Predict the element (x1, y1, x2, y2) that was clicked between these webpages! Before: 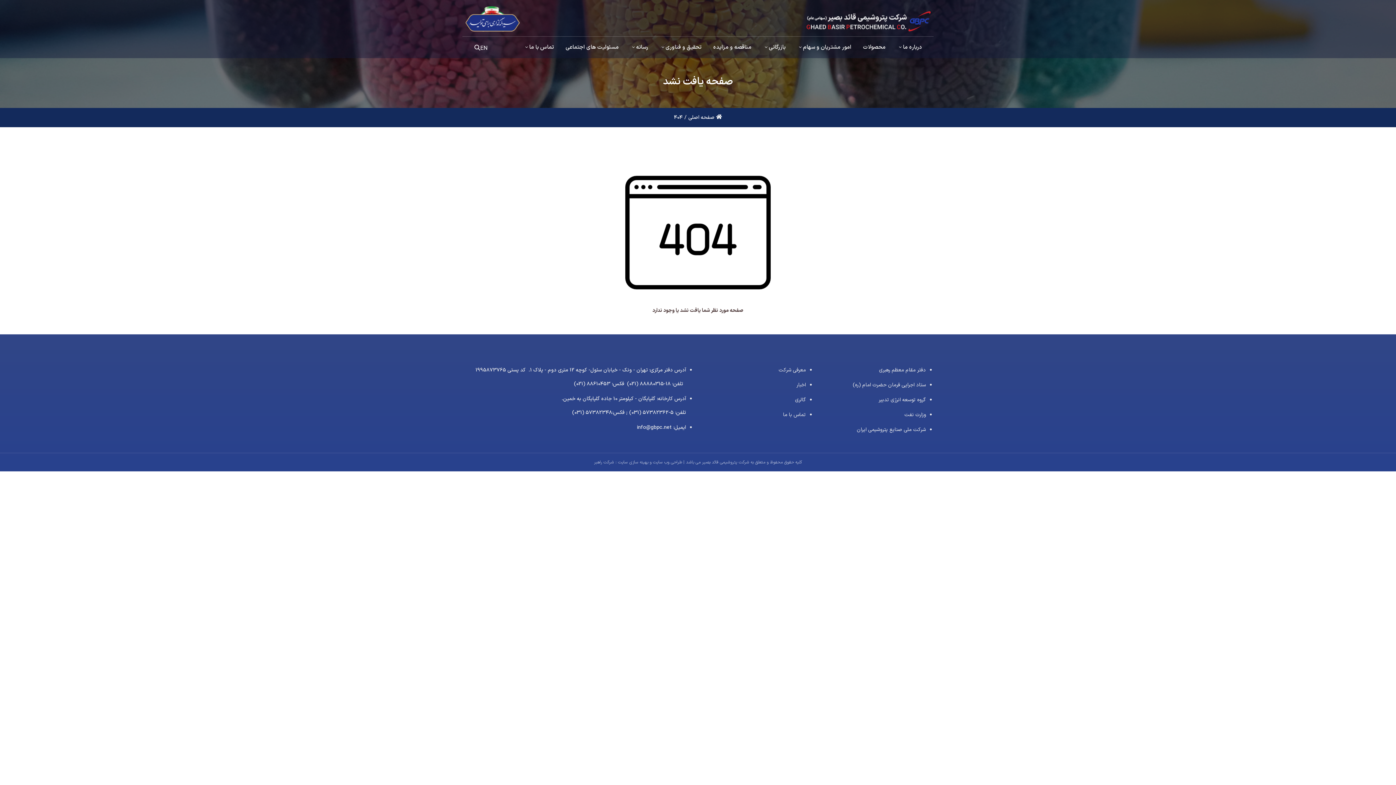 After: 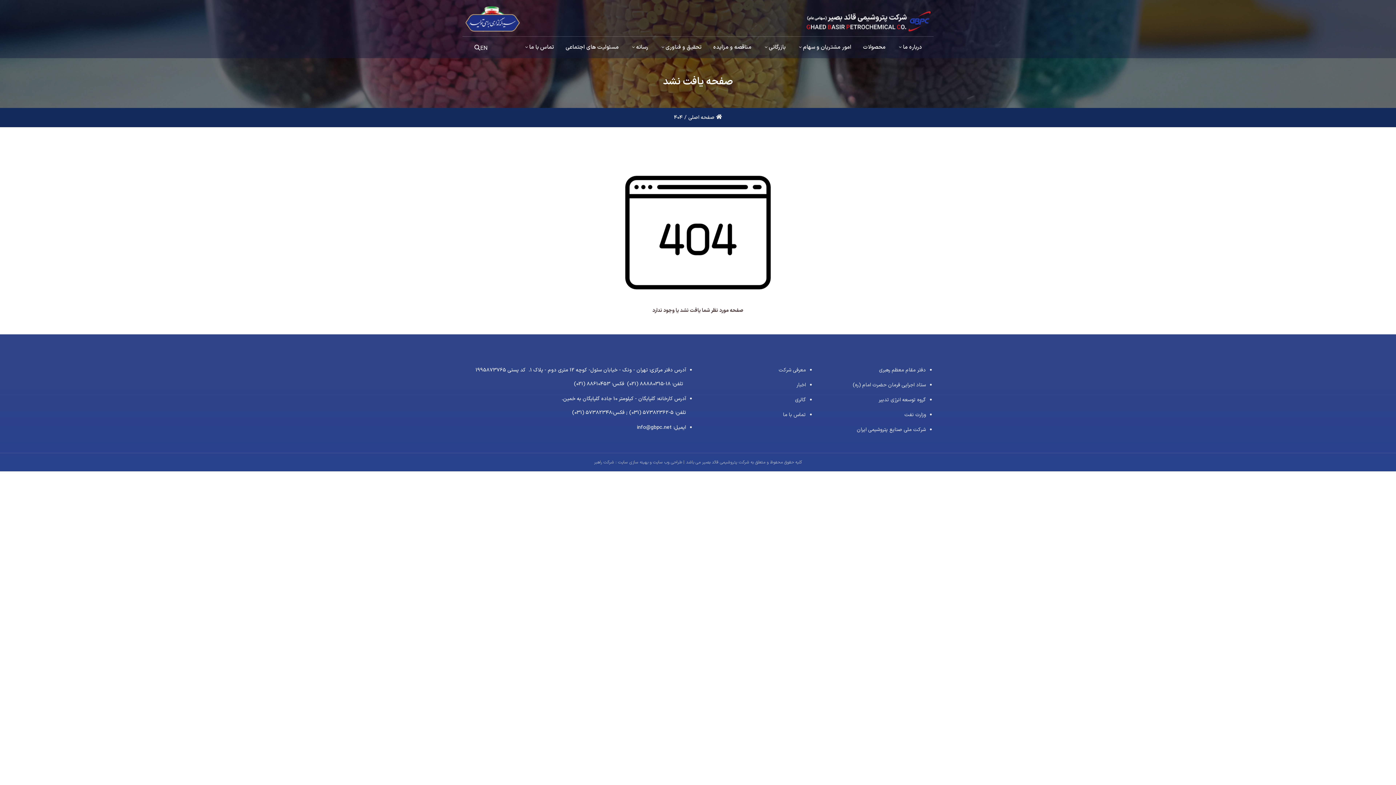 Action: label: 404 bbox: (674, 113, 682, 121)